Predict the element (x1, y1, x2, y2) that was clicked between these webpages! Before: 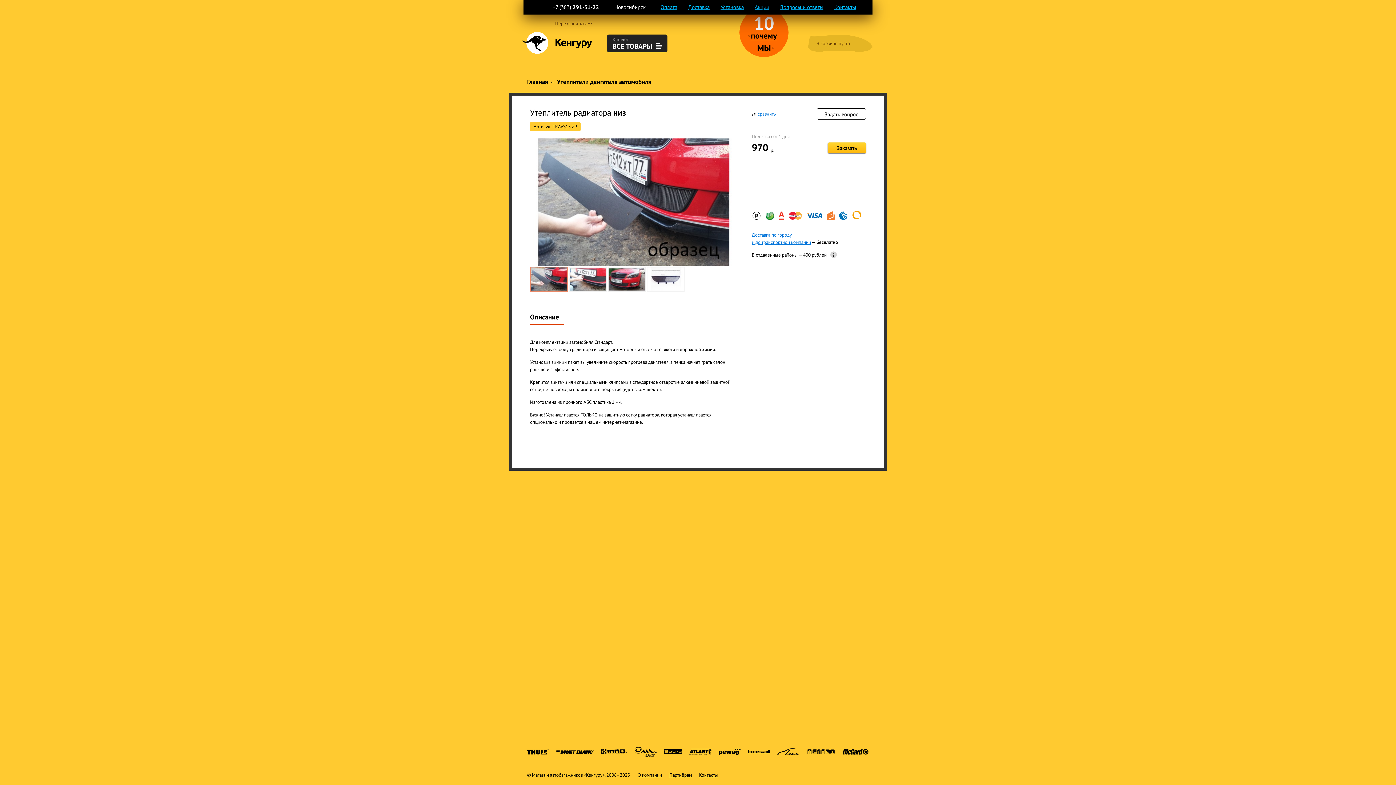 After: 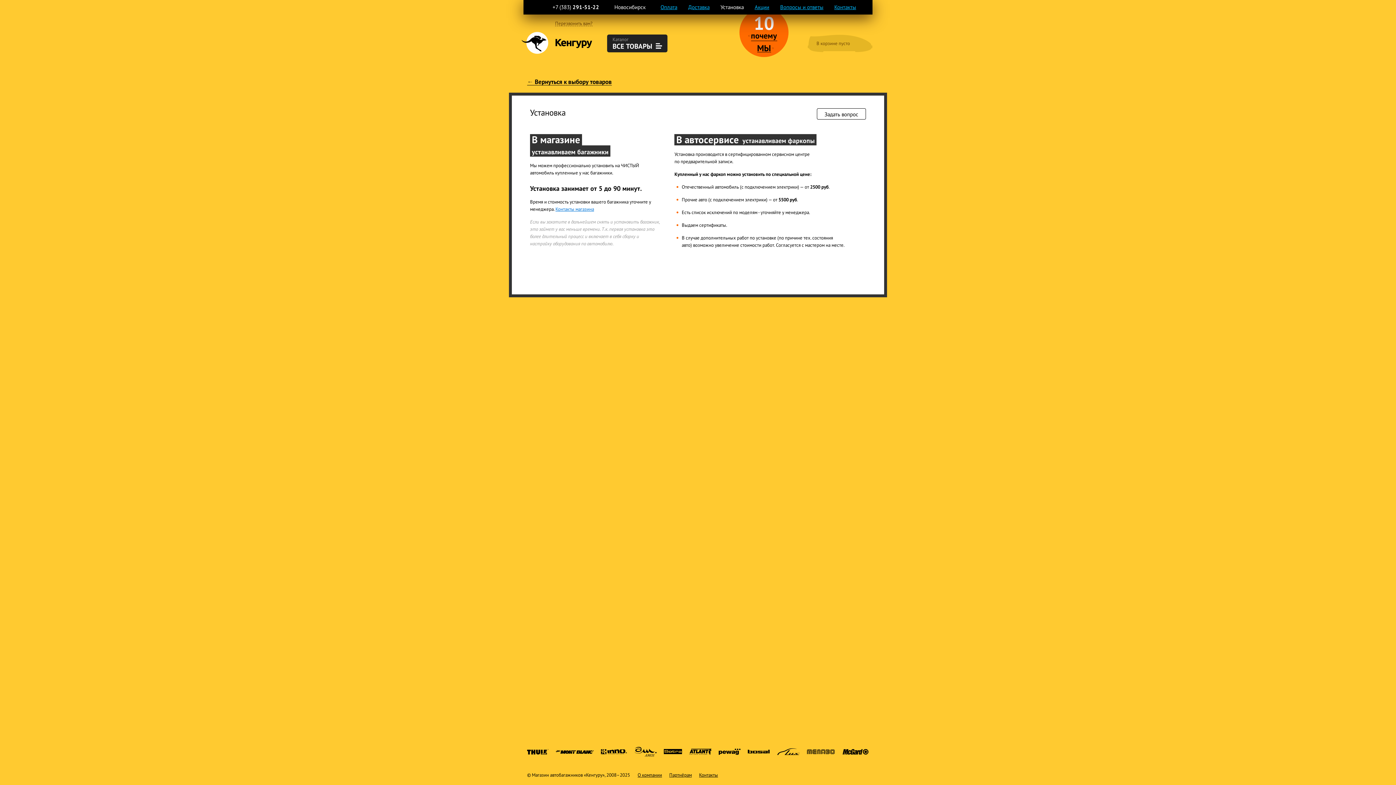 Action: bbox: (715, 4, 749, 9) label: Установка